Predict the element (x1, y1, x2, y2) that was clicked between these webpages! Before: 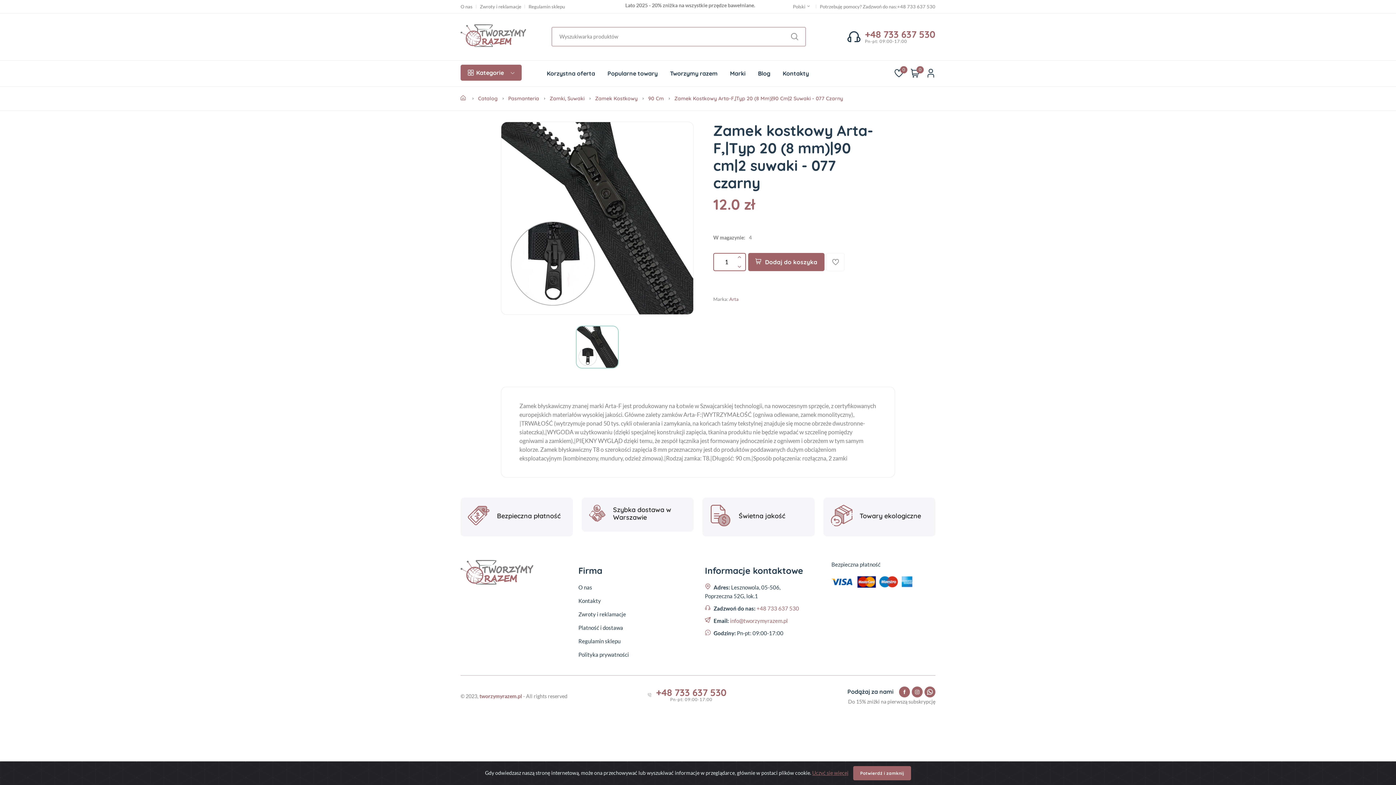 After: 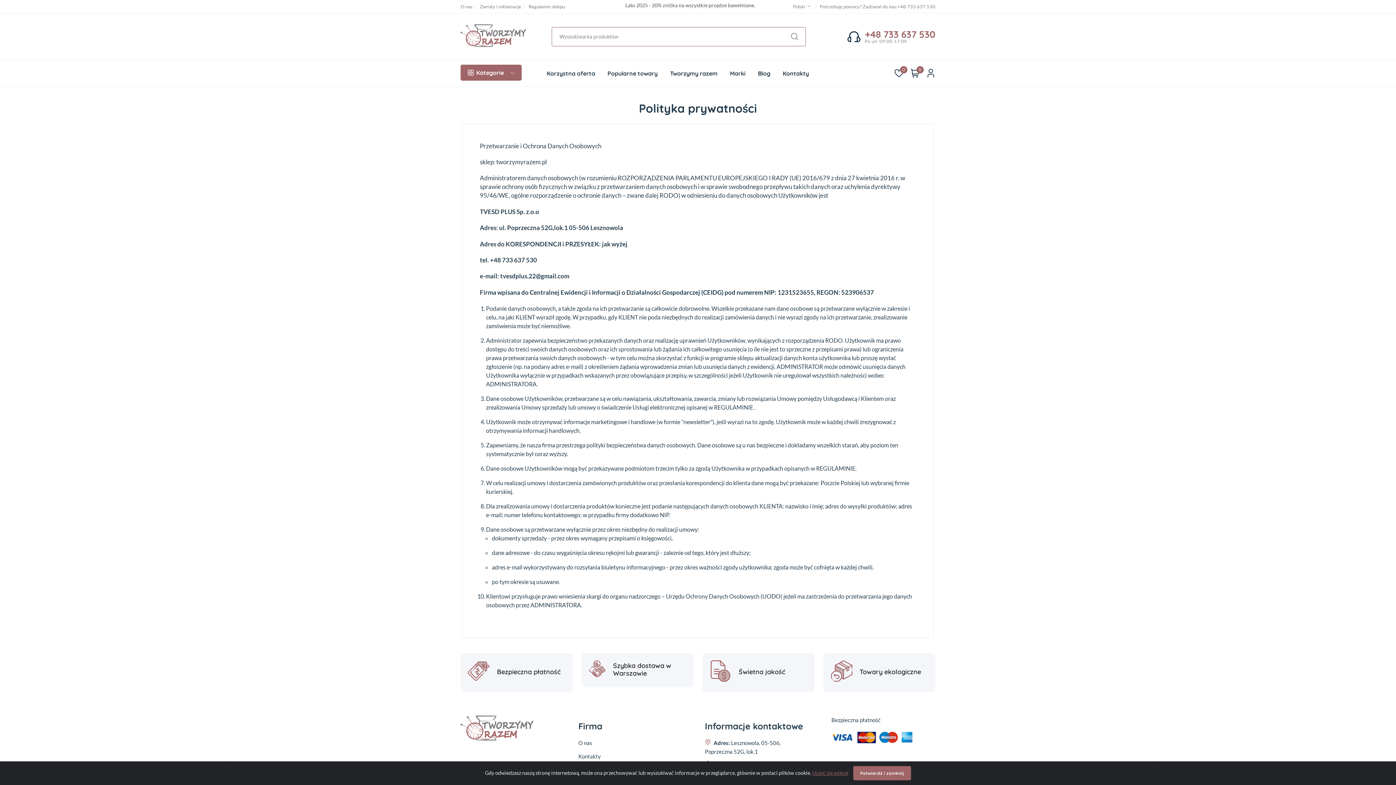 Action: label: Polityka prywatności bbox: (578, 650, 678, 659)